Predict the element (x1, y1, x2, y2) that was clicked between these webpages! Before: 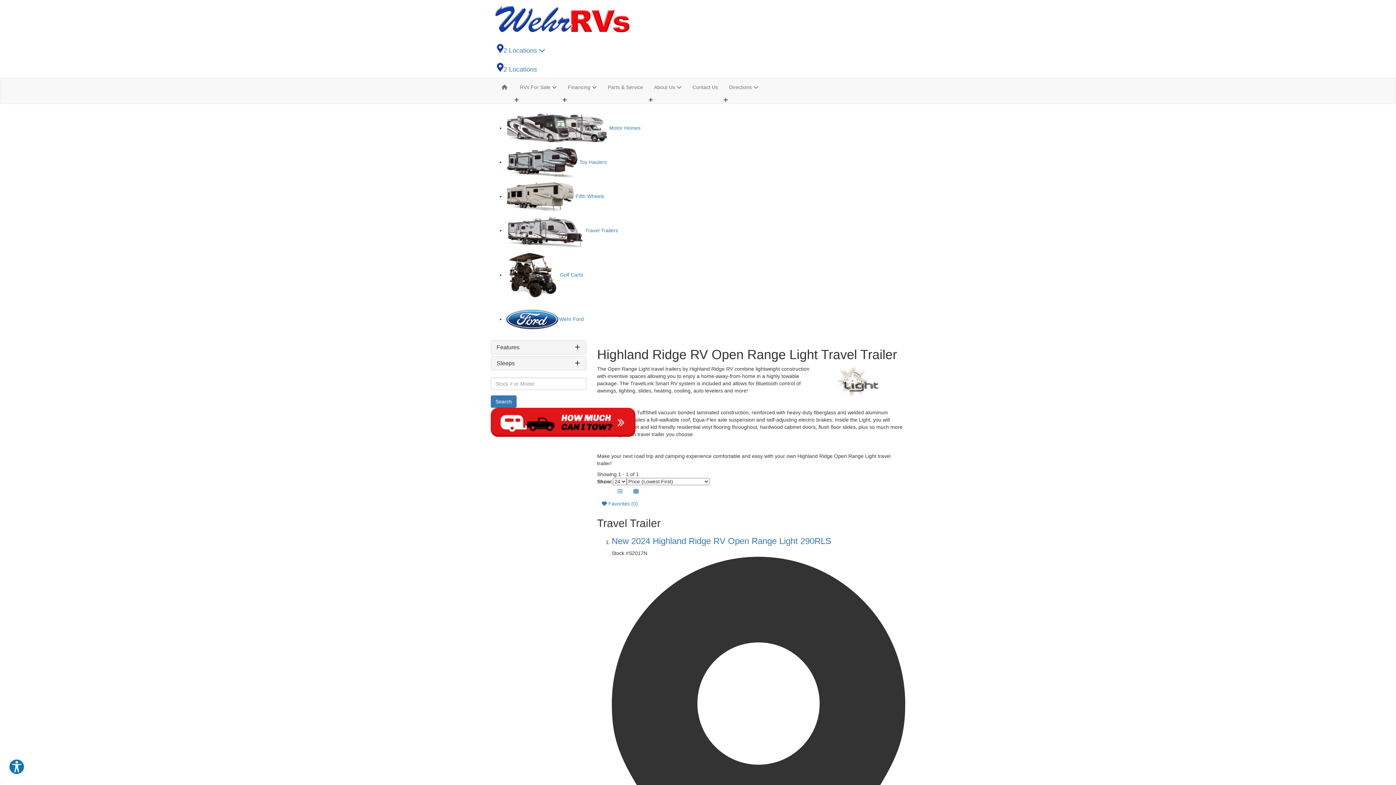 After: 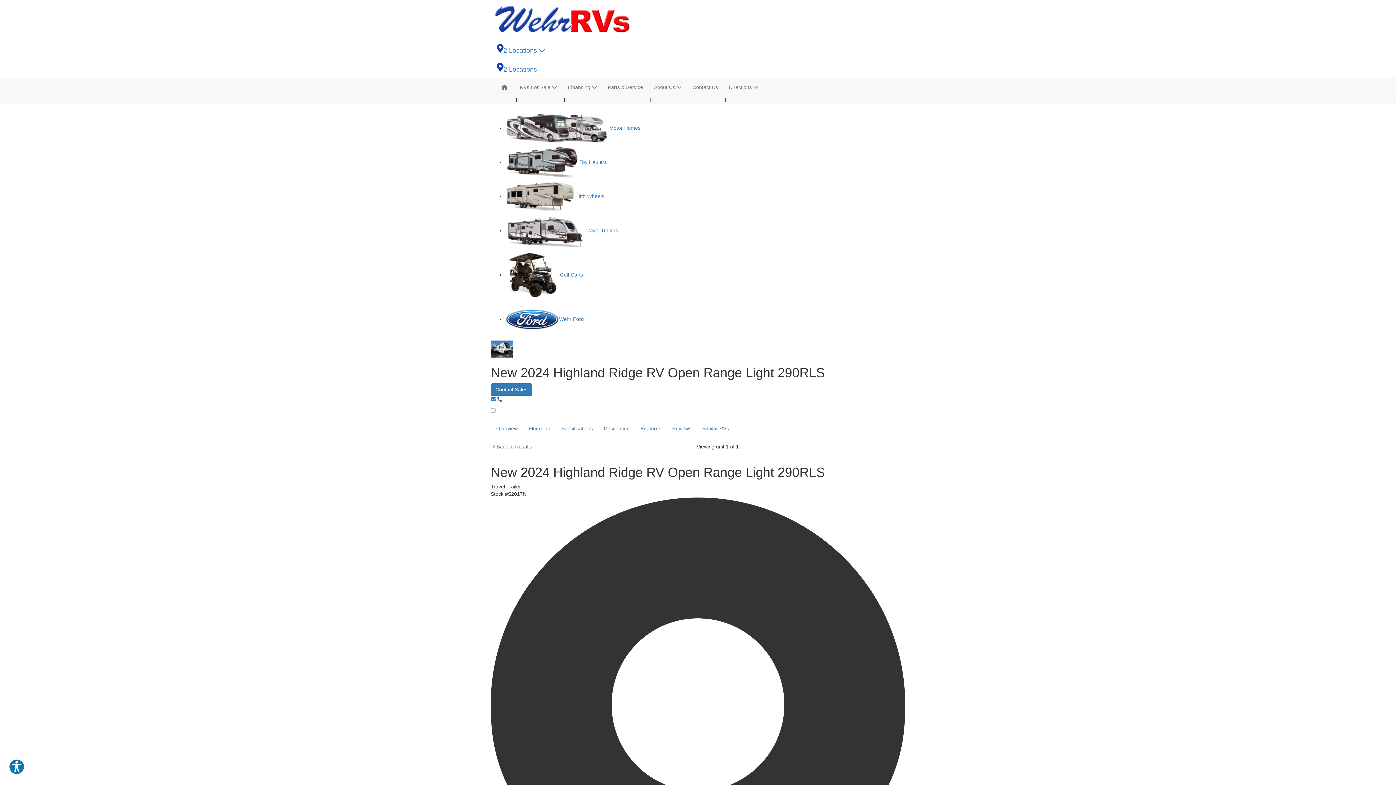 Action: label: New 2024 Highland Ridge RV Open Range Light 290RLS bbox: (611, 536, 831, 546)